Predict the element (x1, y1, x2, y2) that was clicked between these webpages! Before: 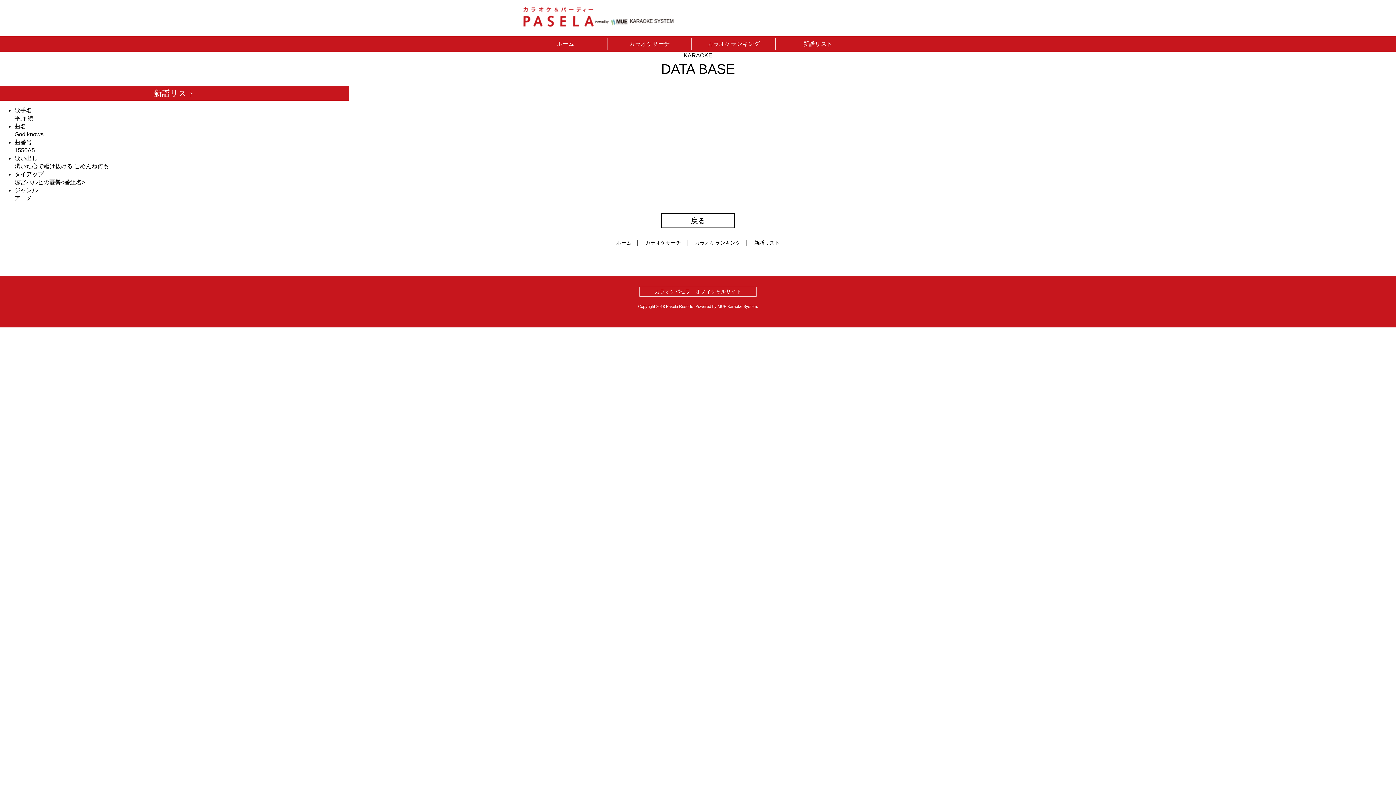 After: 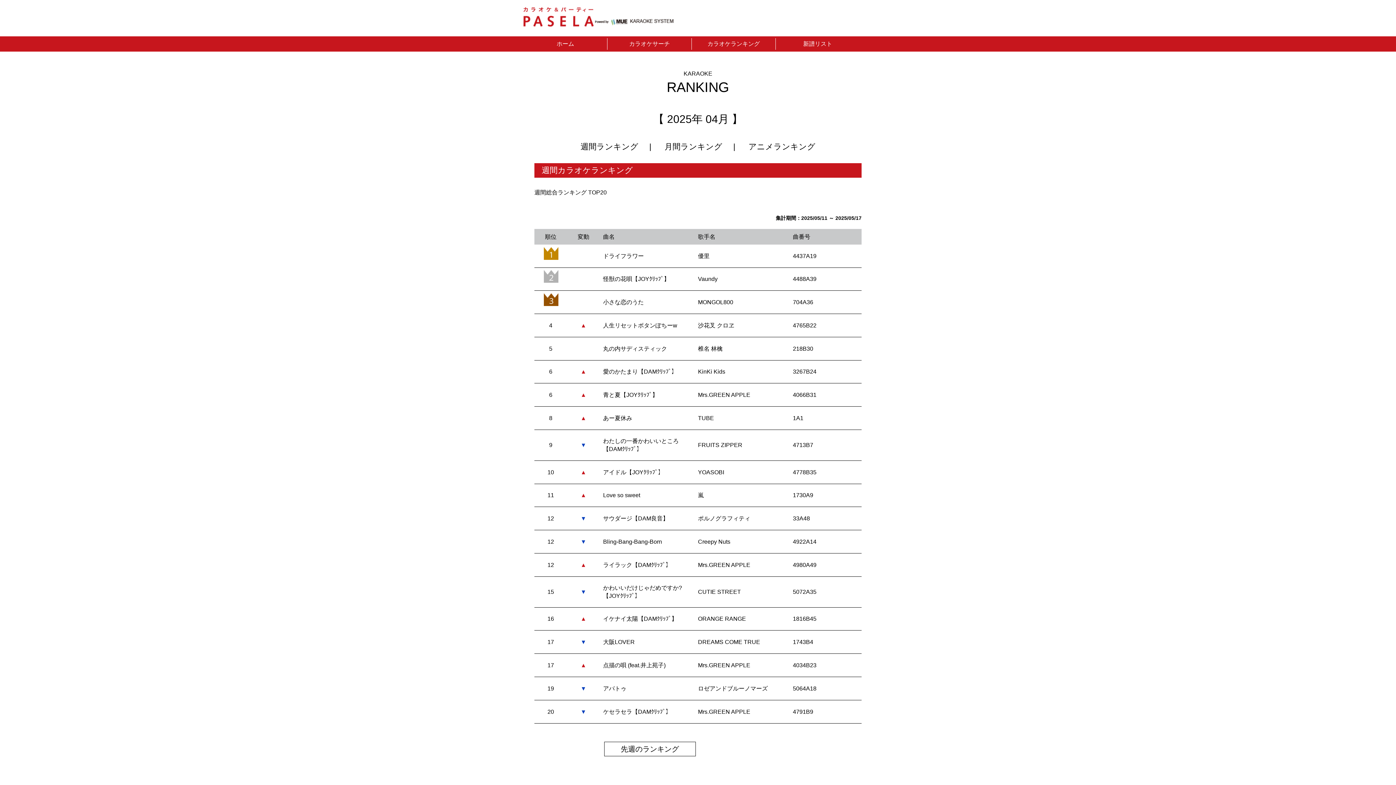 Action: bbox: (694, 240, 740, 245) label: カラオケランキング